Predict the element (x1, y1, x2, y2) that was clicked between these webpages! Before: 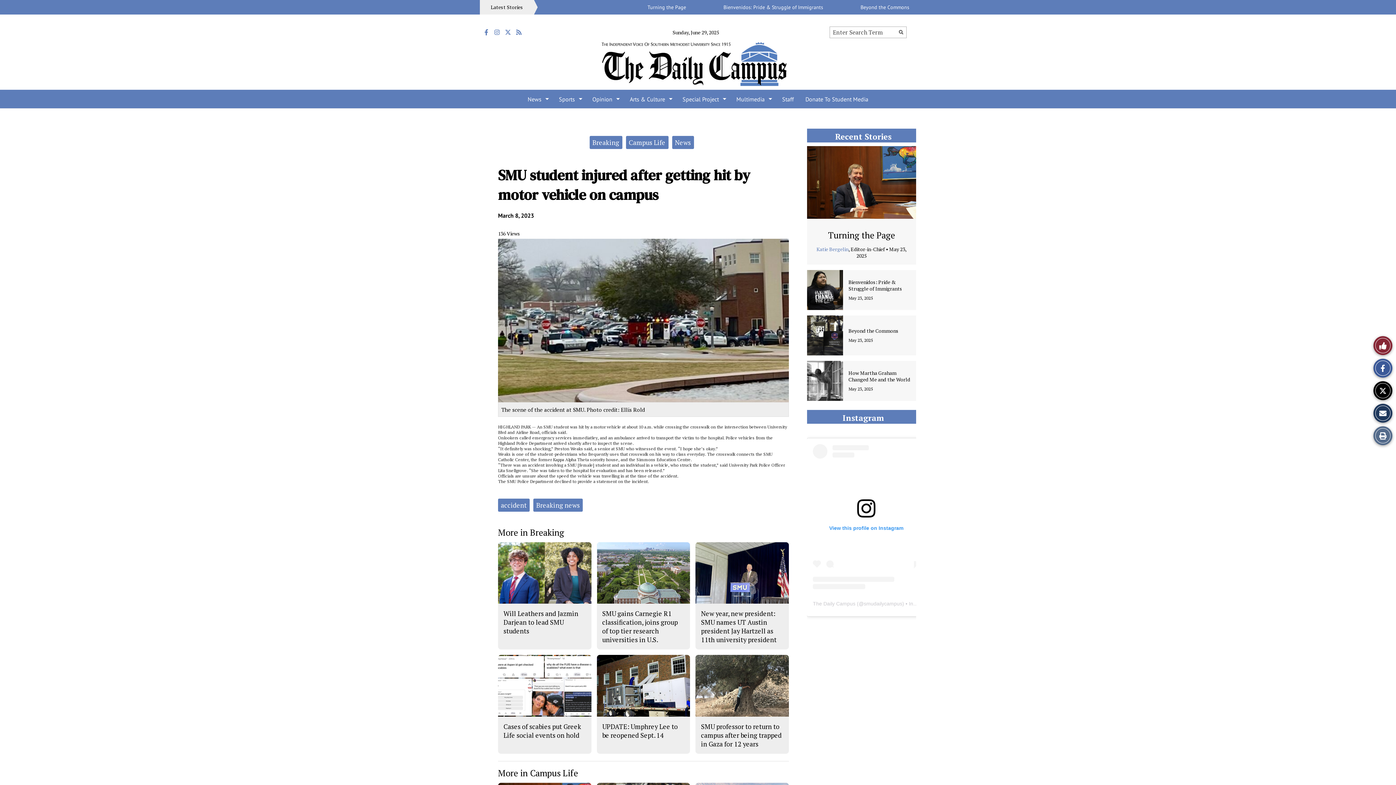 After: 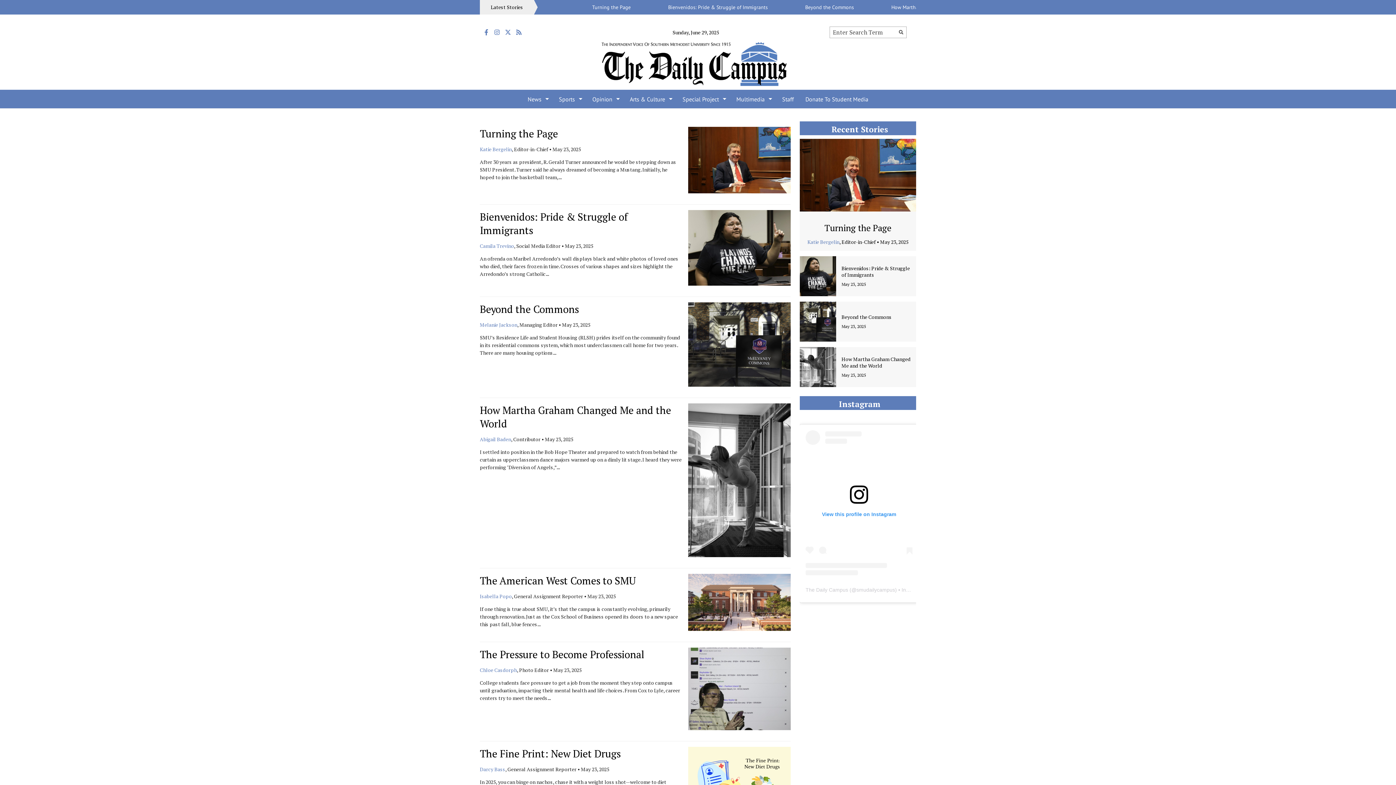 Action: label: Submit Search bbox: (895, 27, 906, 36)